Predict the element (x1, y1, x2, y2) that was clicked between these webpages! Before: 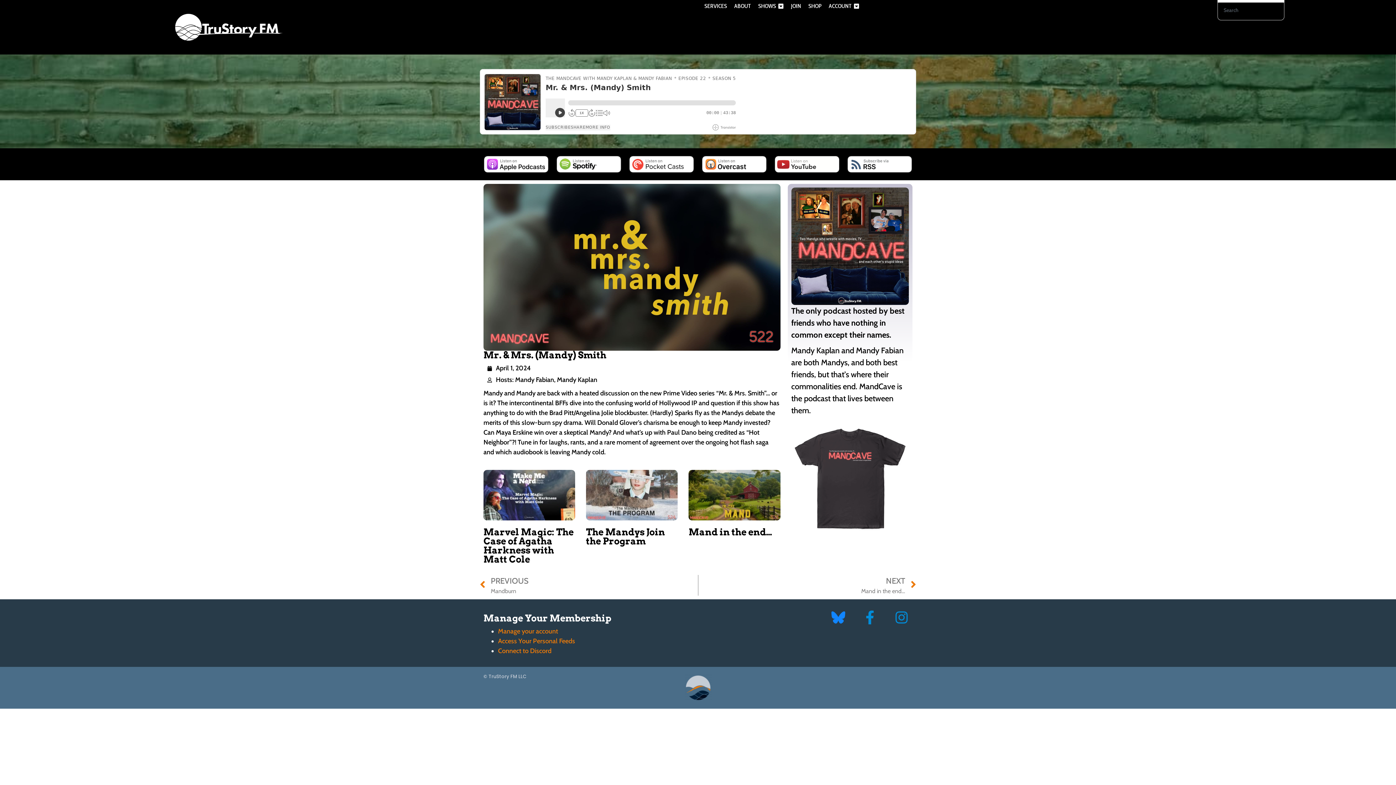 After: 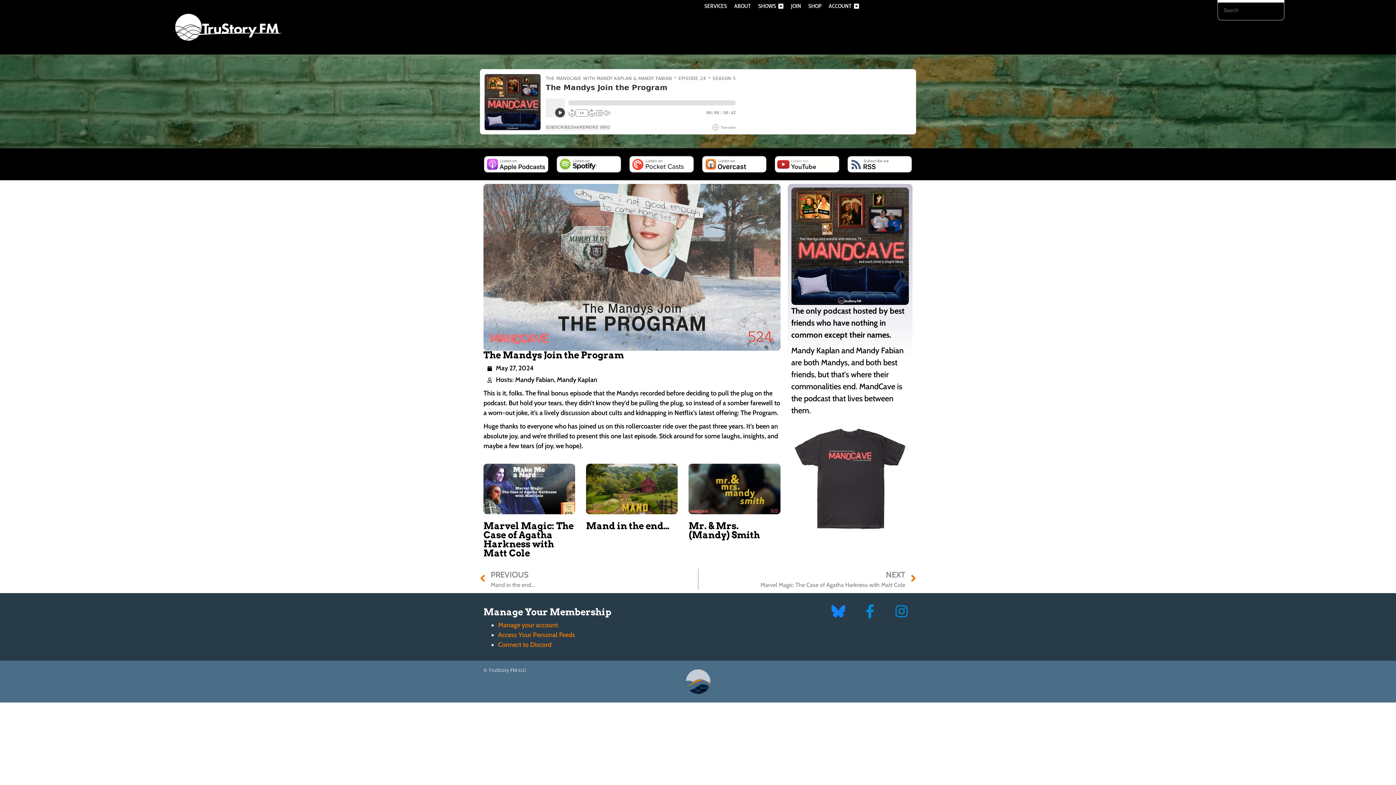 Action: bbox: (586, 470, 677, 520)